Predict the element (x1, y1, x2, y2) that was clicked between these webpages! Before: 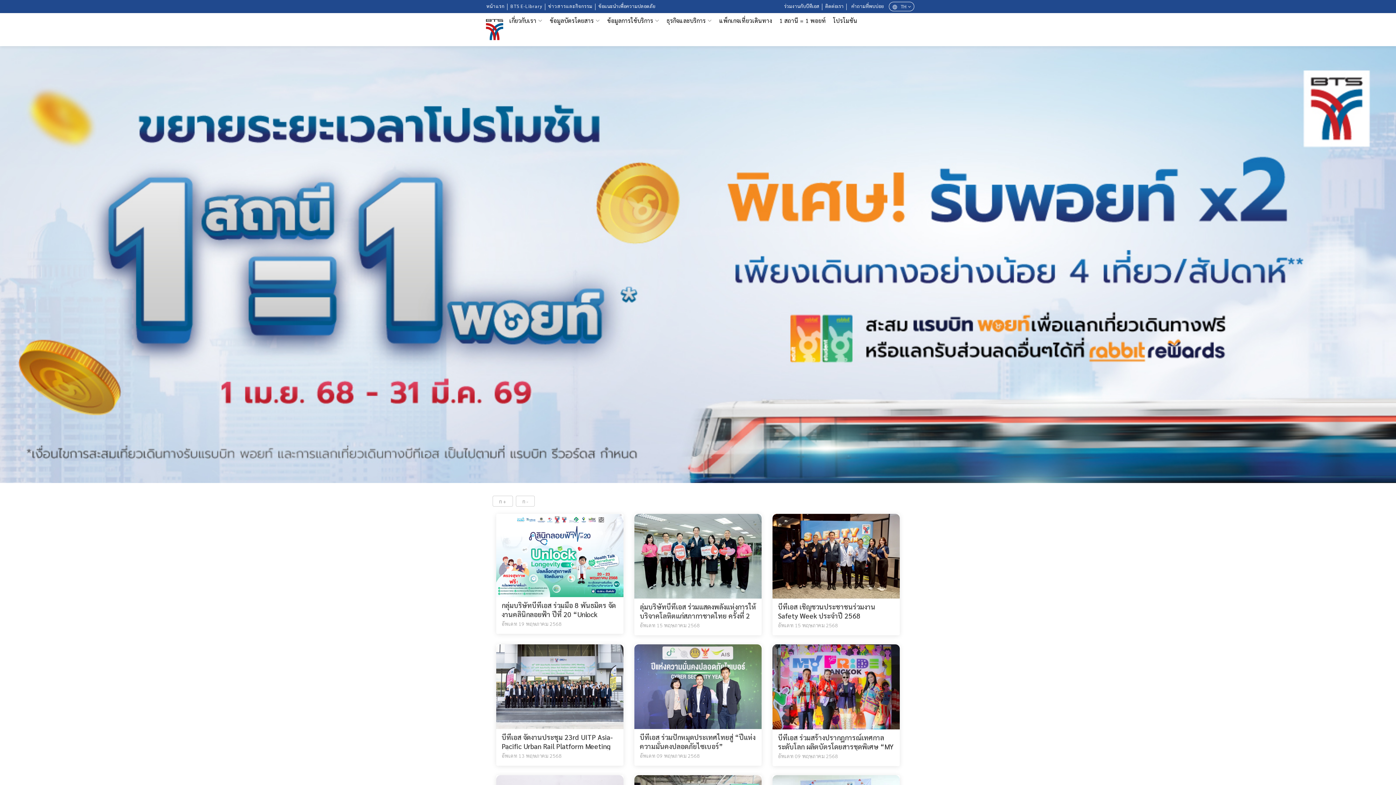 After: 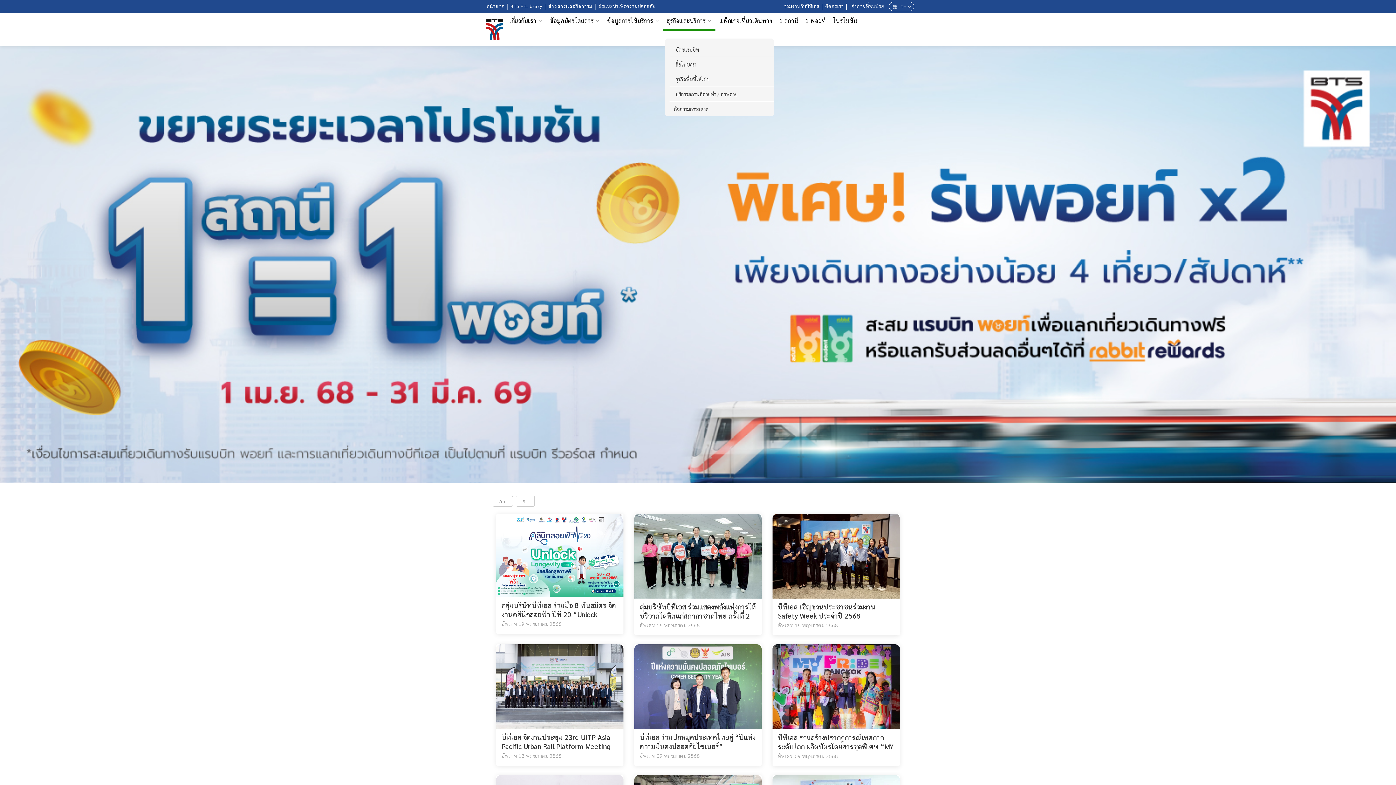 Action: label: ธุรกิจและบริการ  bbox: (663, 16, 715, 24)